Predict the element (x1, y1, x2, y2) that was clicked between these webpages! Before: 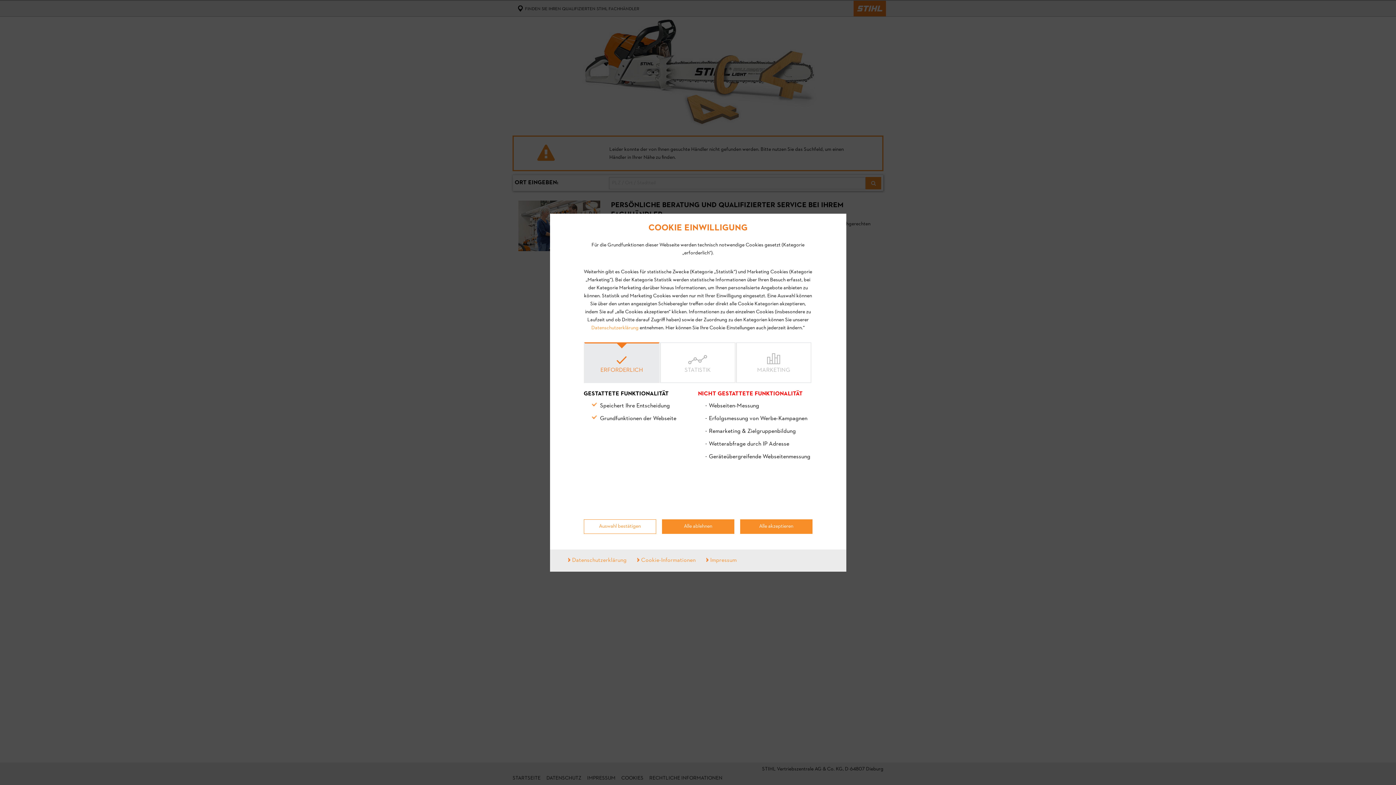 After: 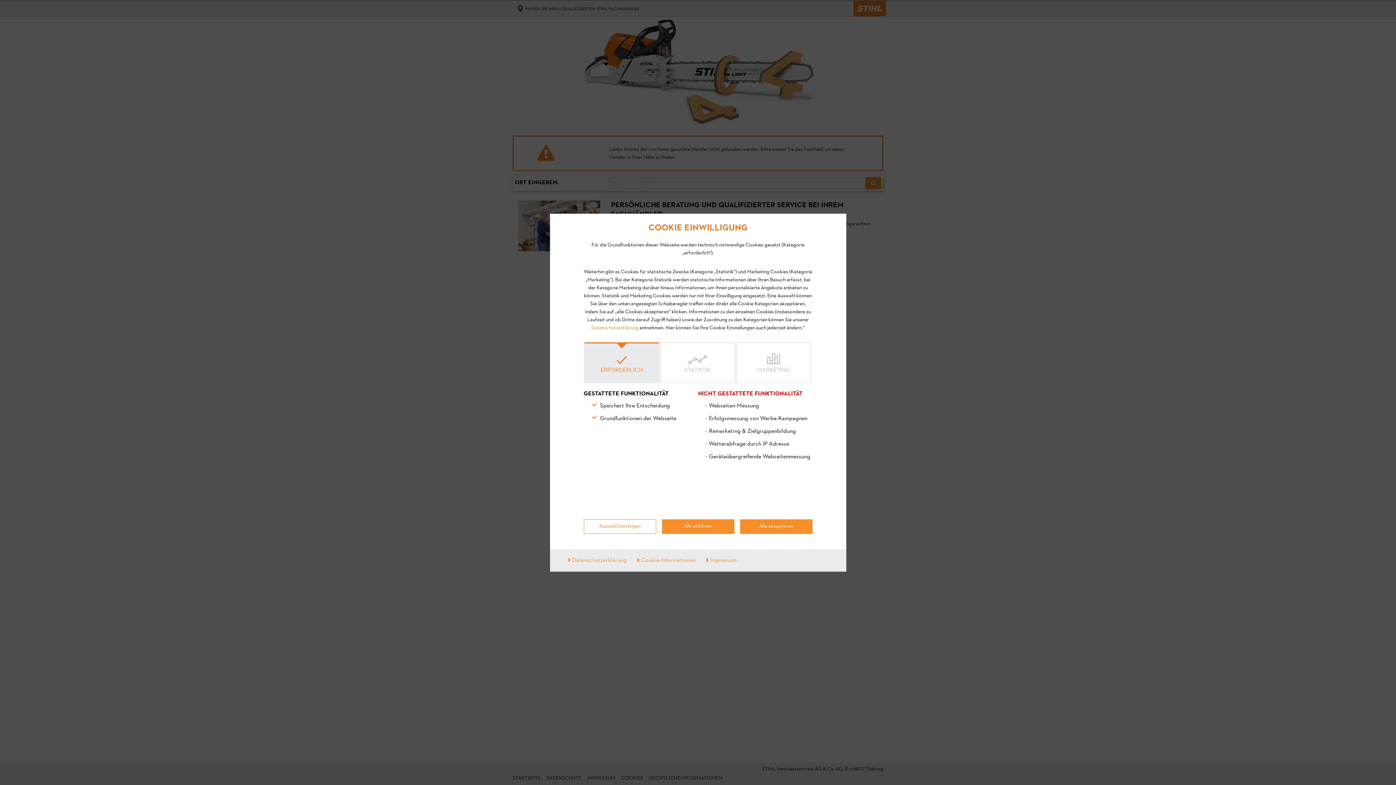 Action: bbox: (584, 342, 659, 383) label: ERFORDERLICH